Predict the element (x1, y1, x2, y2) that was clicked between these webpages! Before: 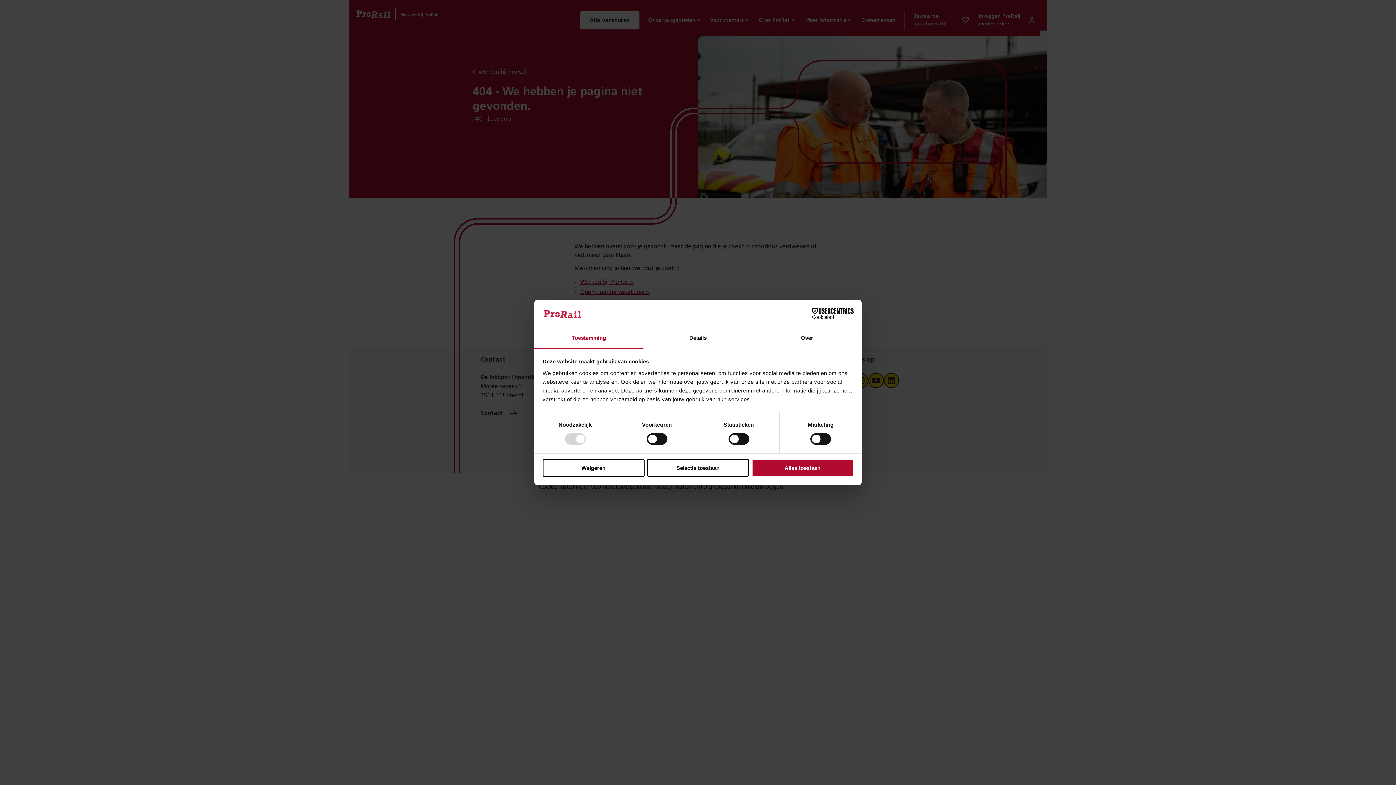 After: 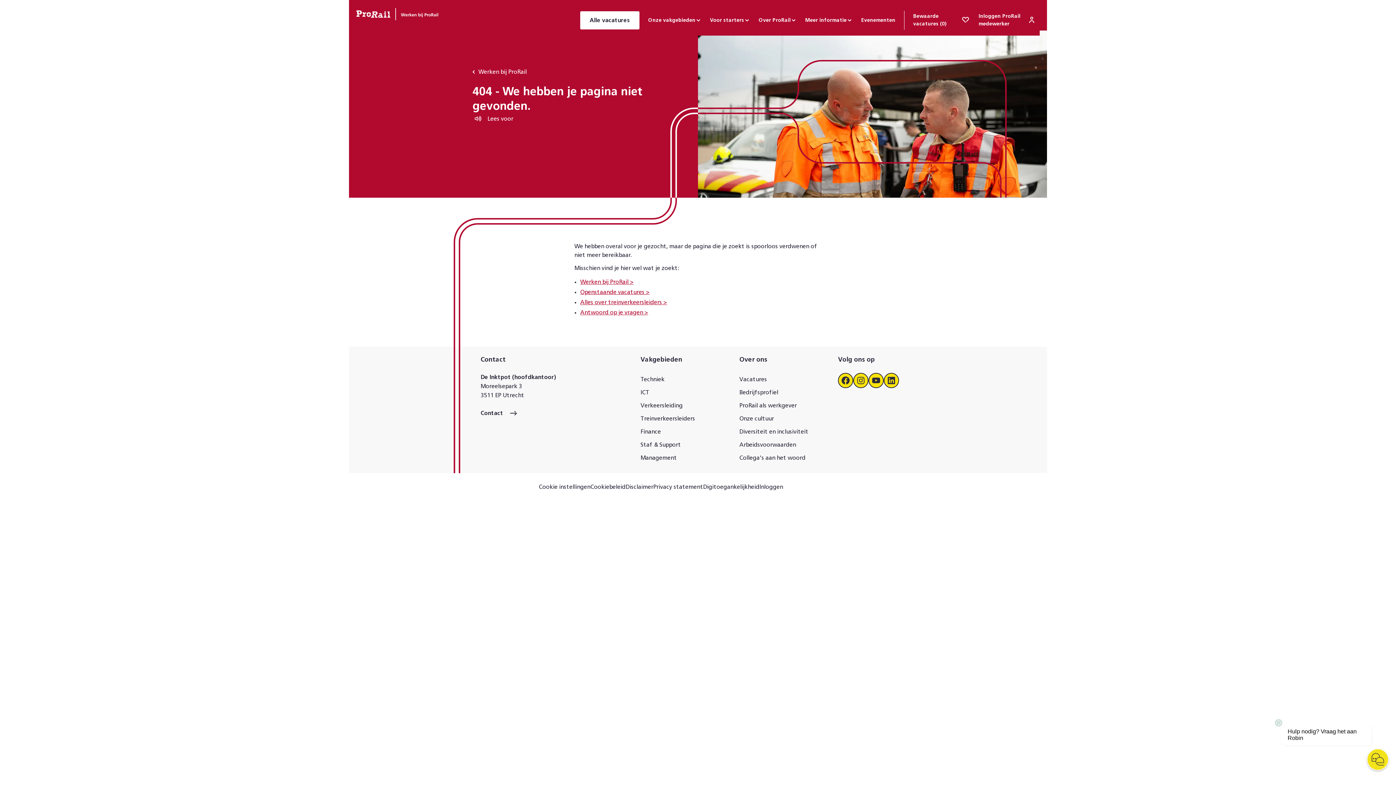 Action: bbox: (751, 459, 853, 476) label: Alles toestaan